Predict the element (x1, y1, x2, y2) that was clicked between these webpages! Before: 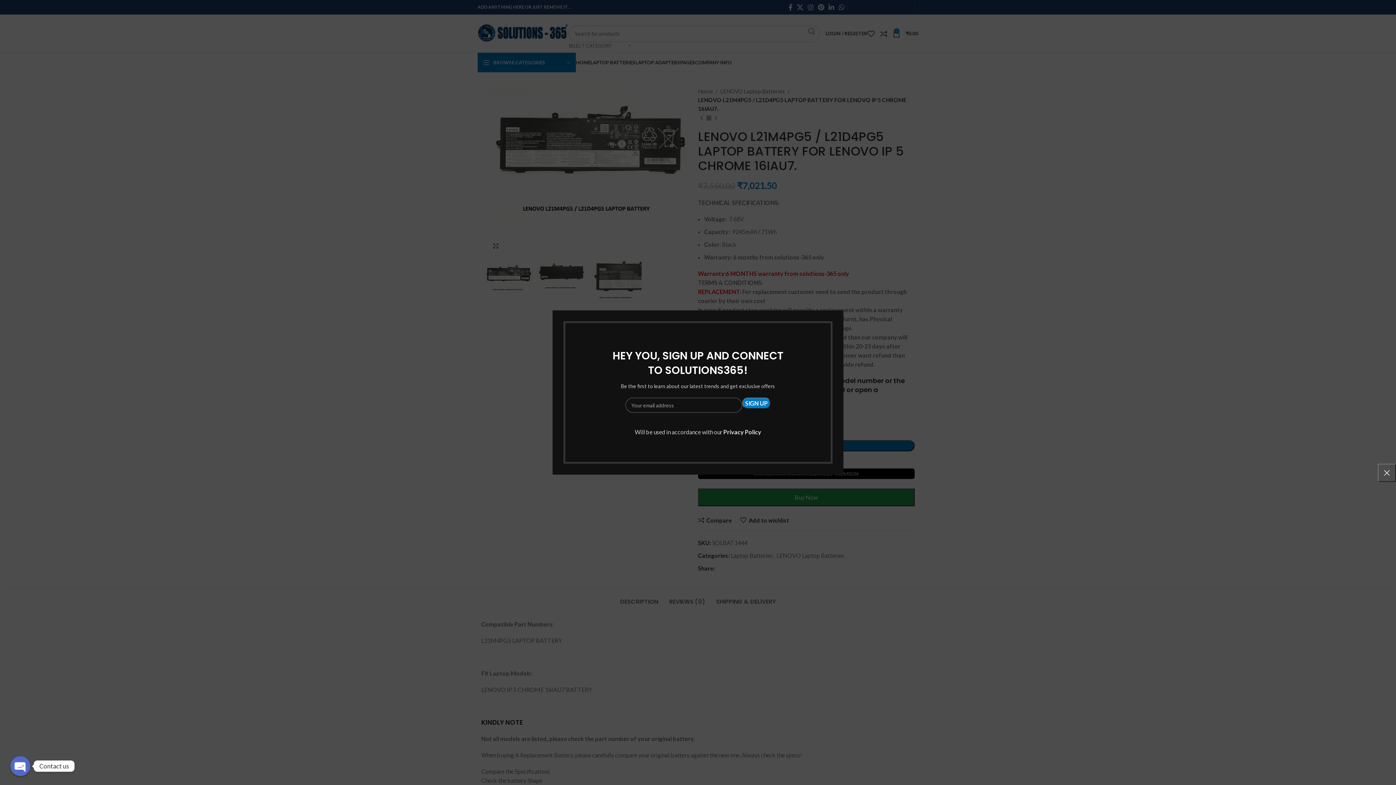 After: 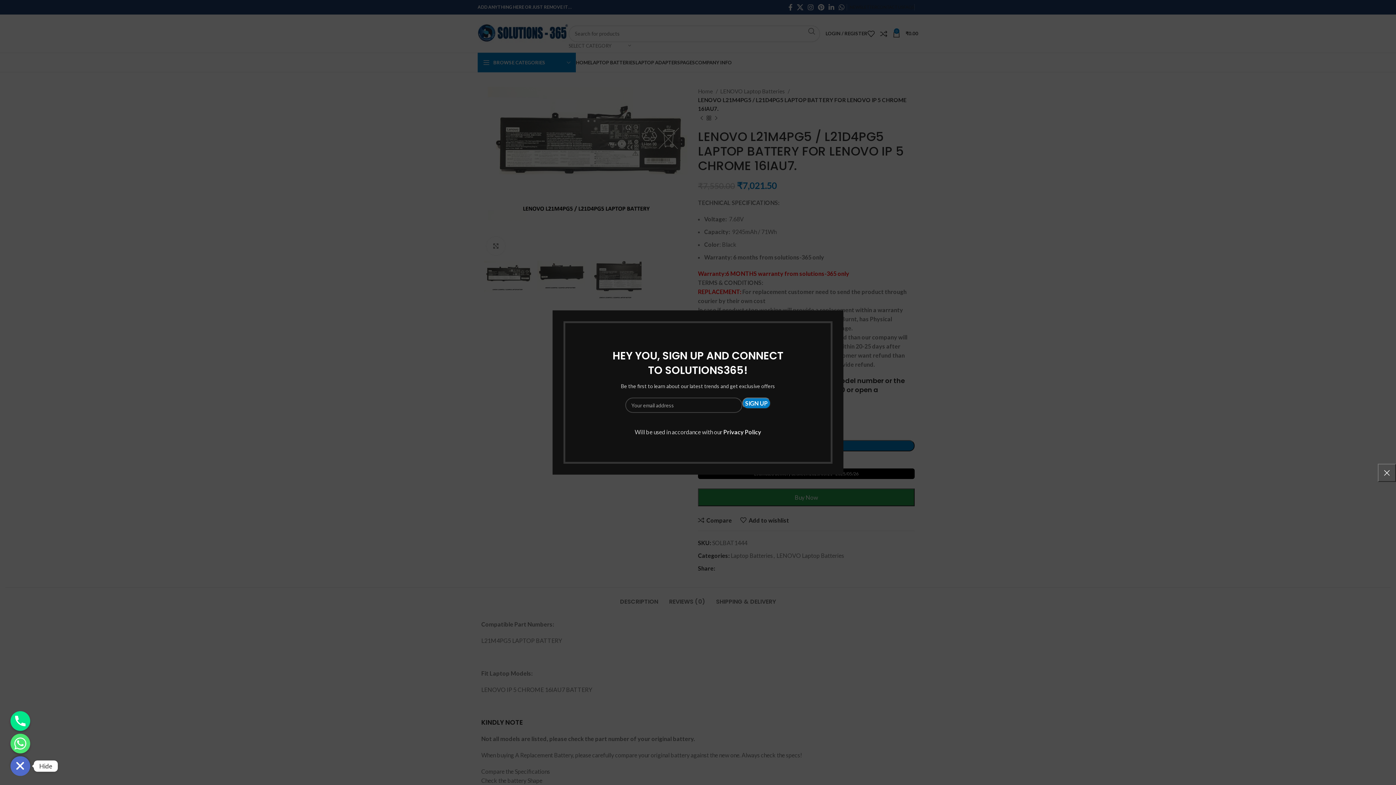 Action: label: Open chaty bbox: (10, 756, 30, 776)